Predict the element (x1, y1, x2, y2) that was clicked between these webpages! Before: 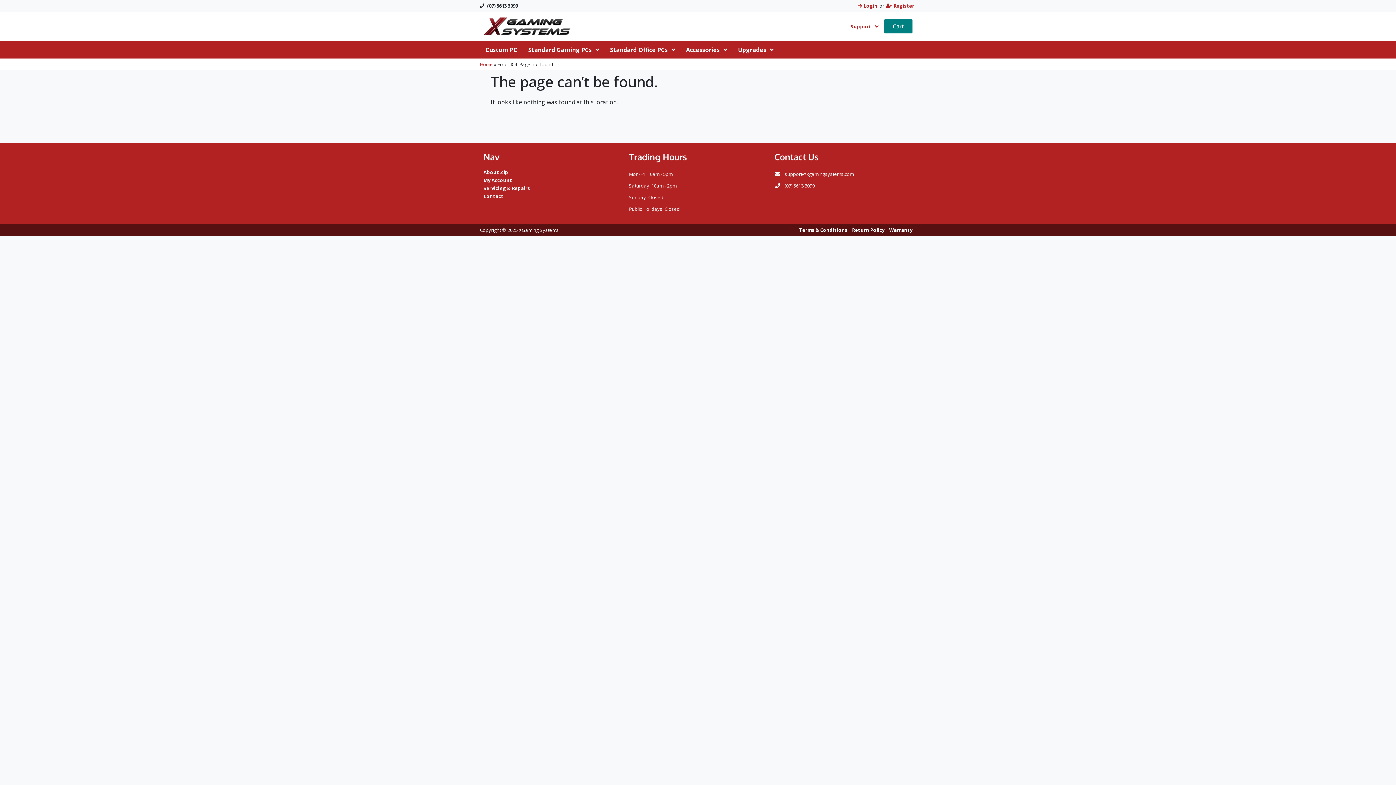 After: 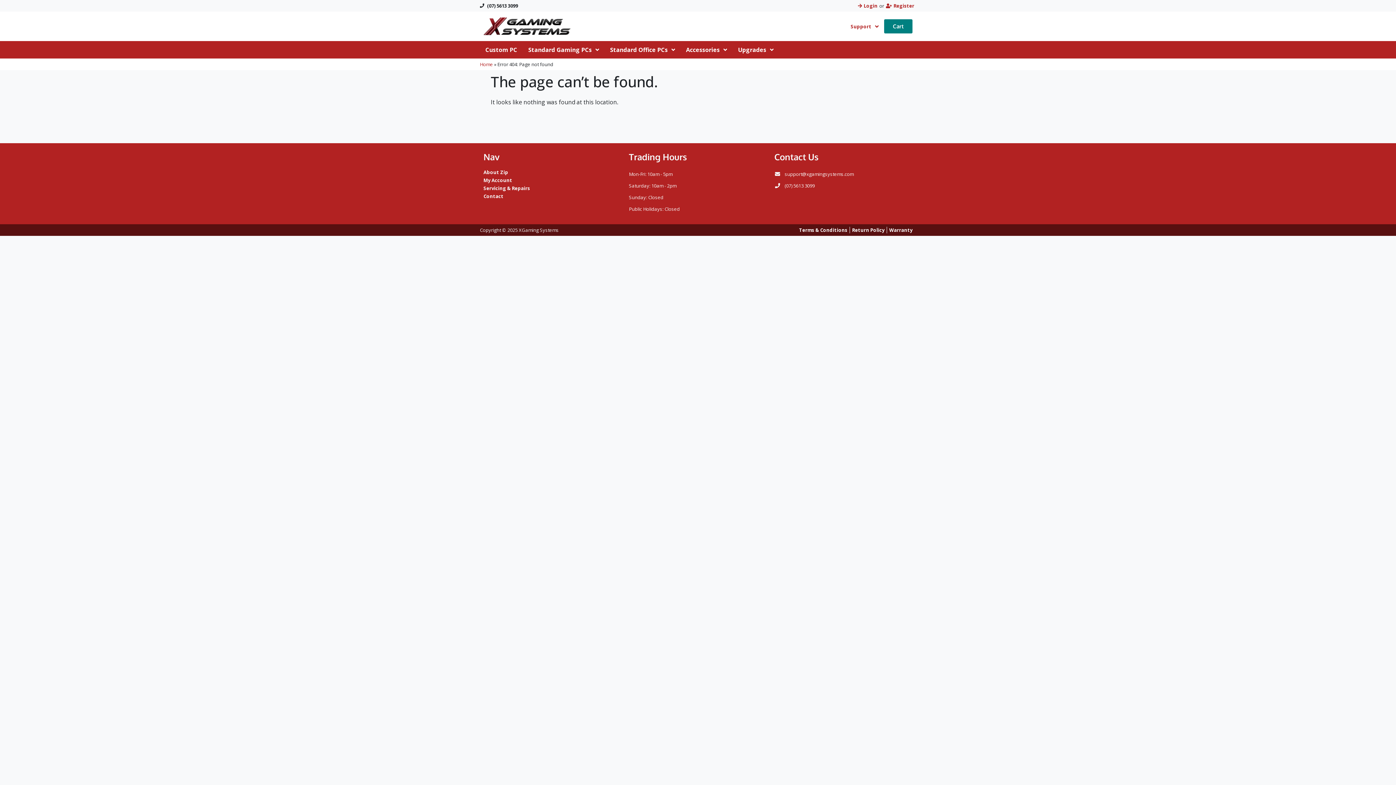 Action: label: (07) 5613 3099 bbox: (480, 0, 518, 11)